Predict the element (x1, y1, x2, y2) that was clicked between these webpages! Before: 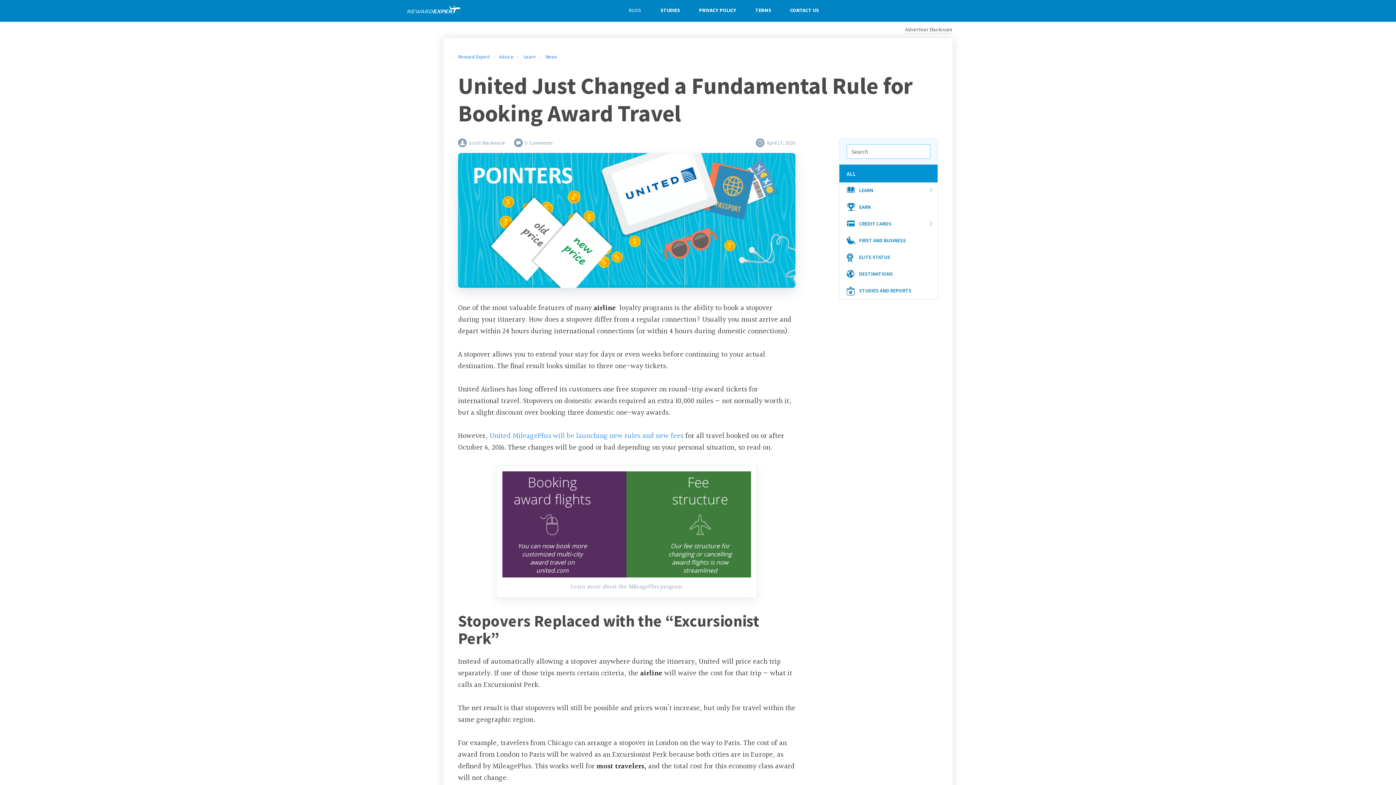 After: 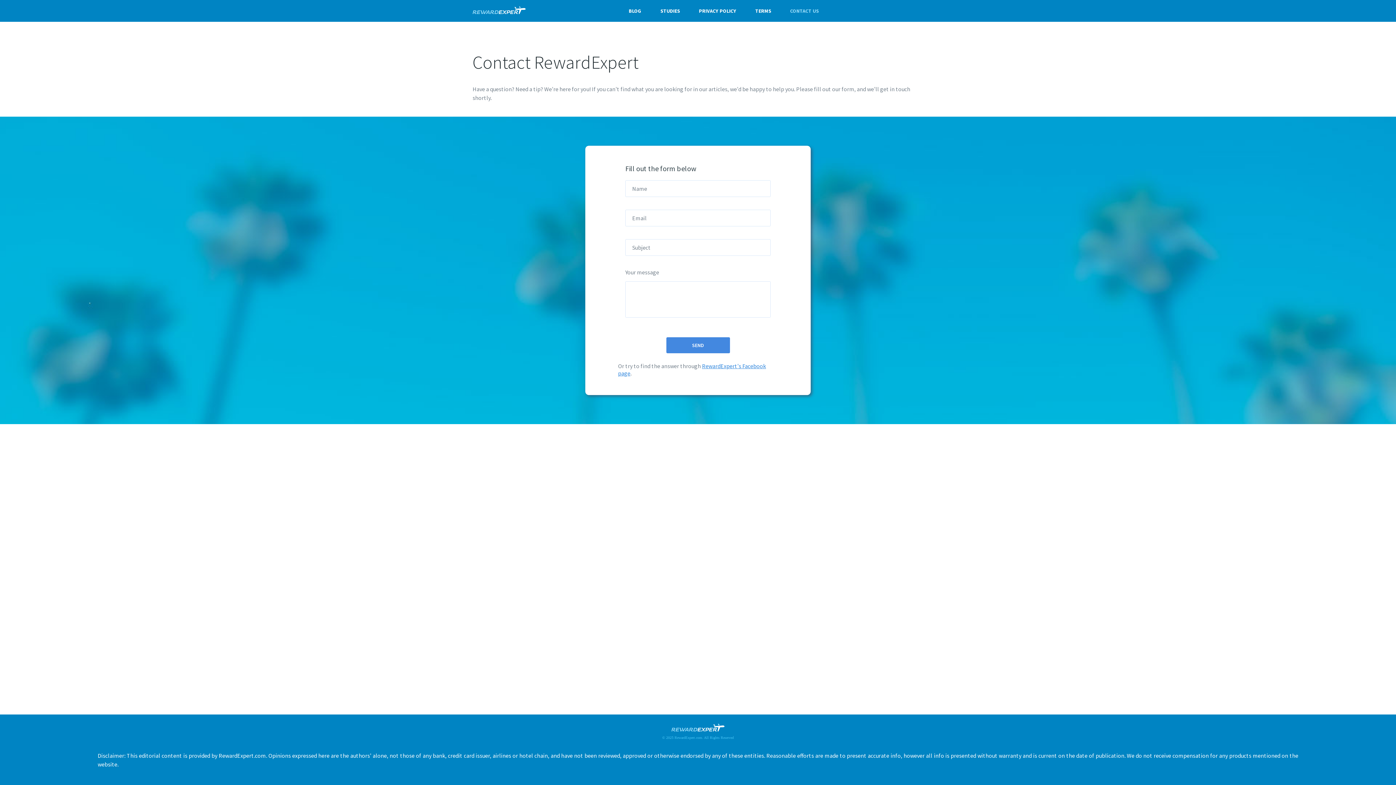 Action: bbox: (780, 1, 828, 18) label: CONTACT US